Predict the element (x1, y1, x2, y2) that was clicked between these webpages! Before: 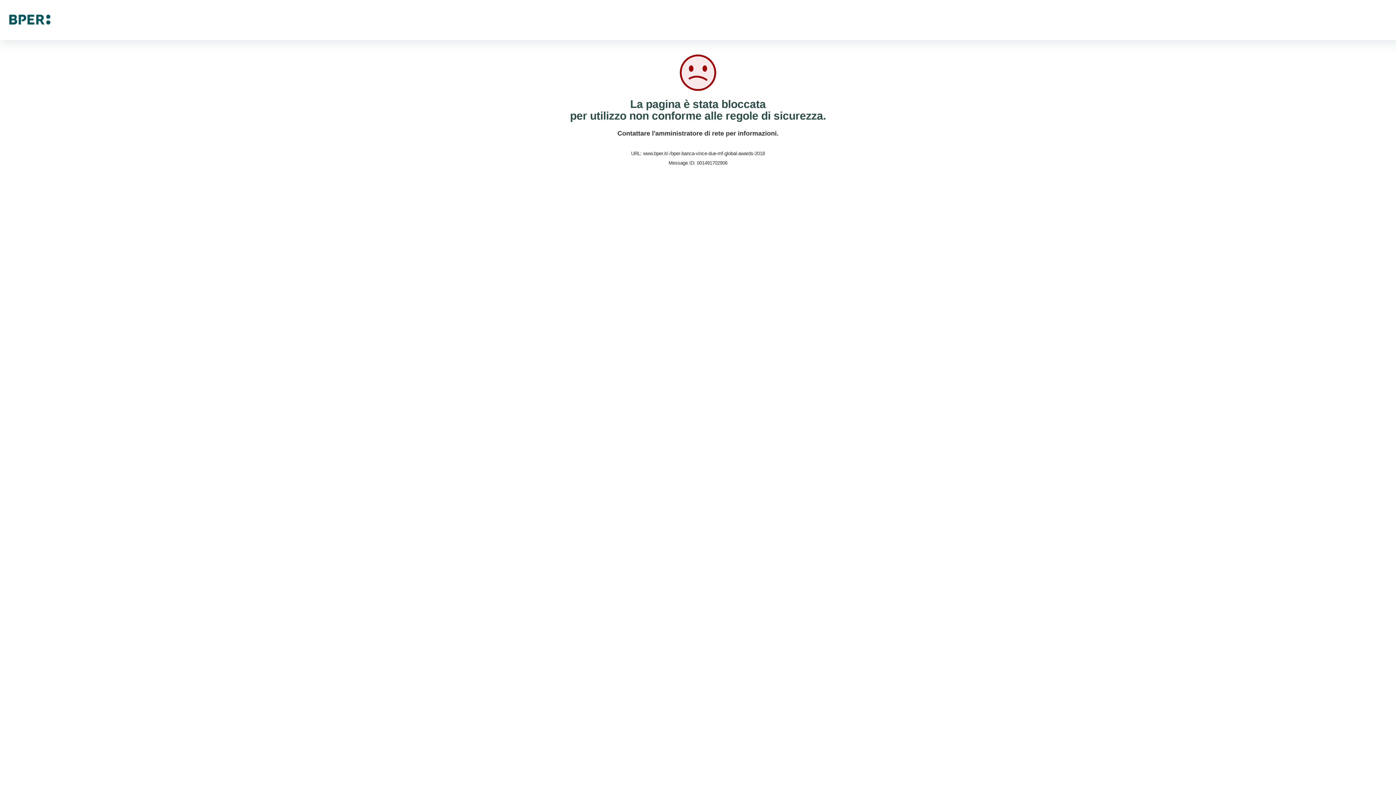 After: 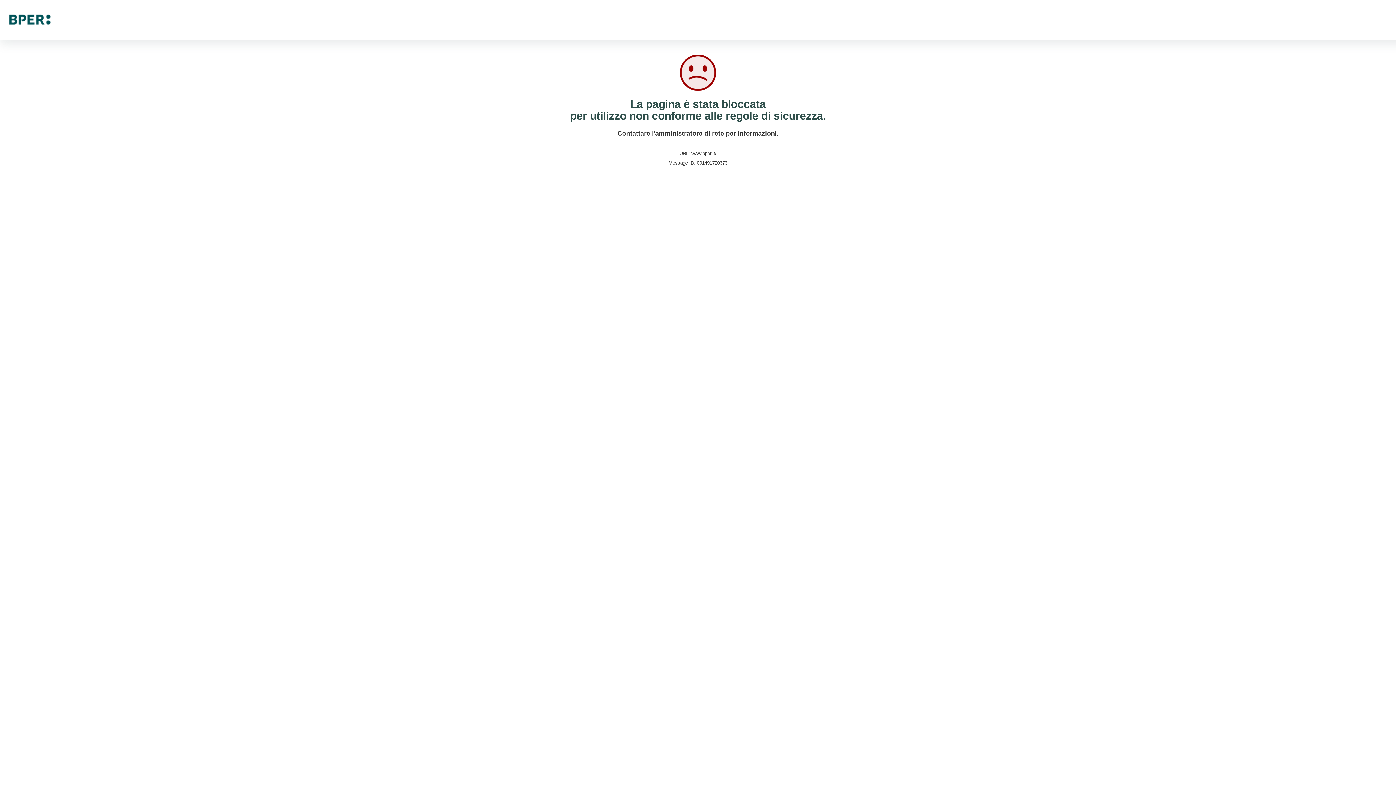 Action: bbox: (9, 16, 50, 22)